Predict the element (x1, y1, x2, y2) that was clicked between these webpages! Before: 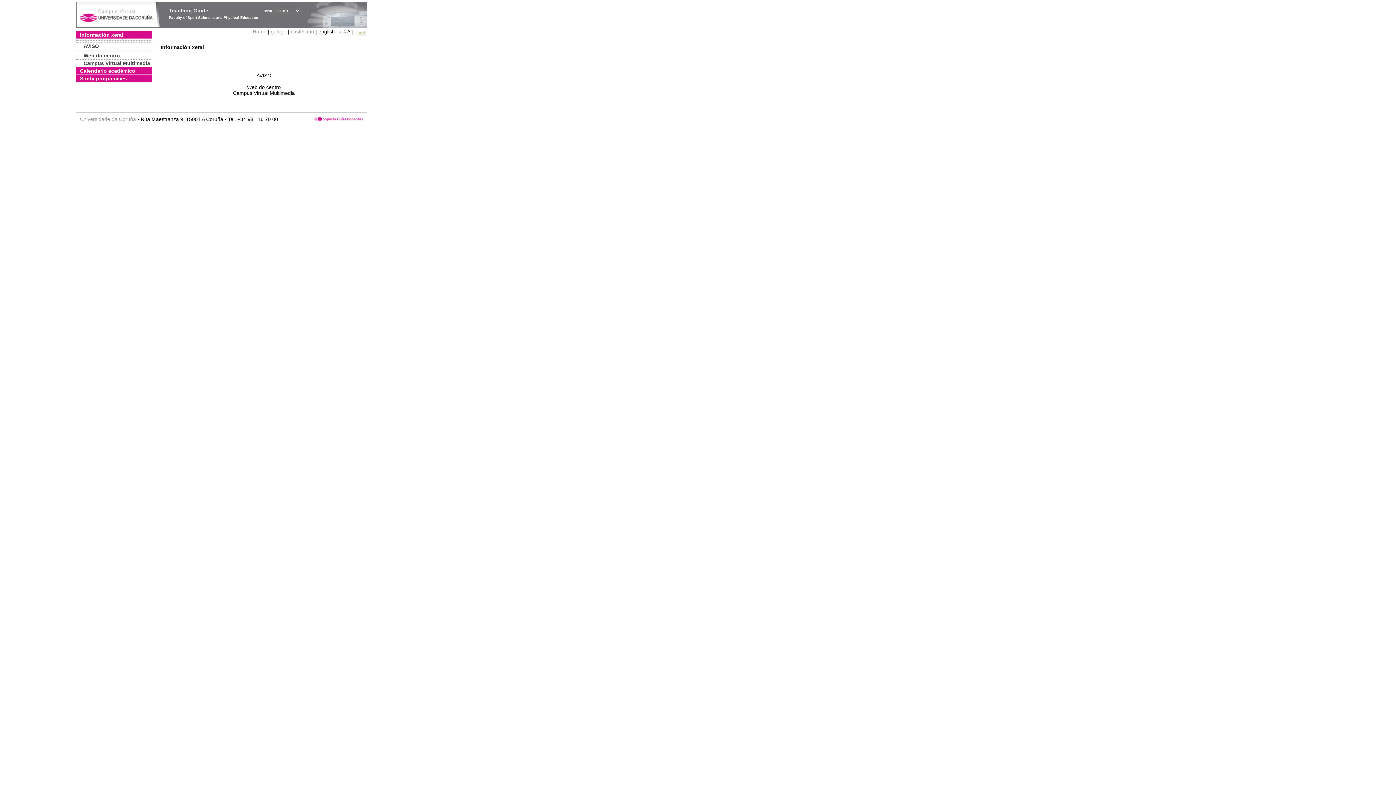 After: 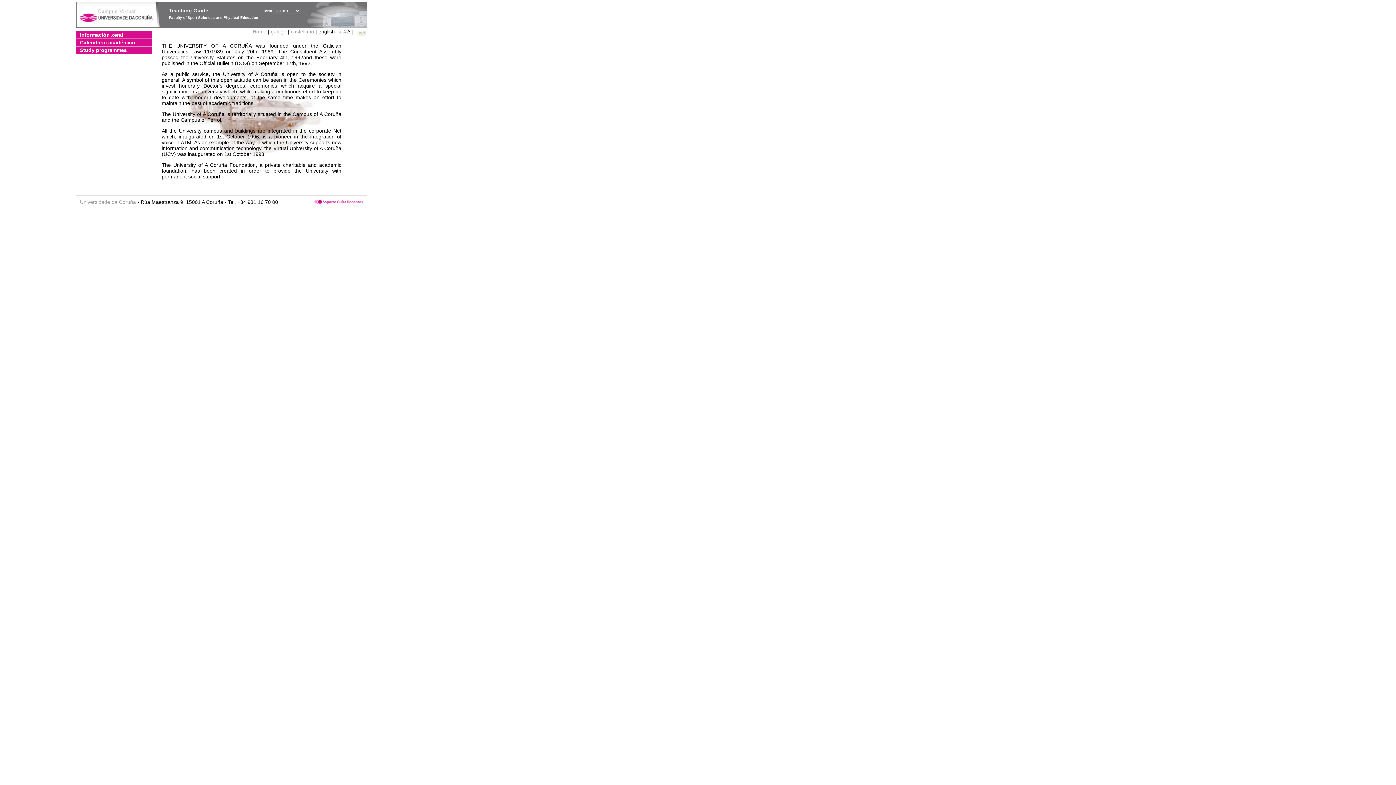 Action: bbox: (252, 28, 268, 34) label: Home 